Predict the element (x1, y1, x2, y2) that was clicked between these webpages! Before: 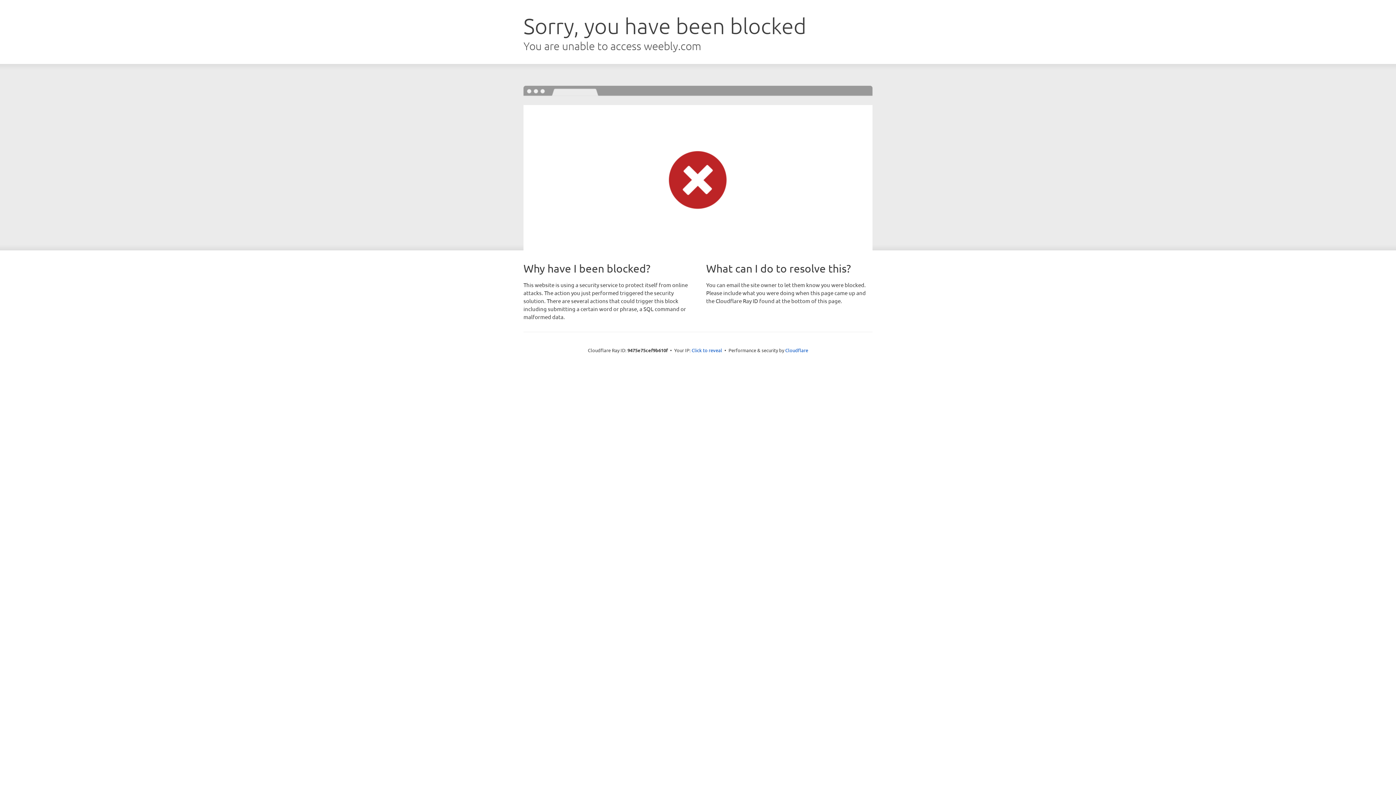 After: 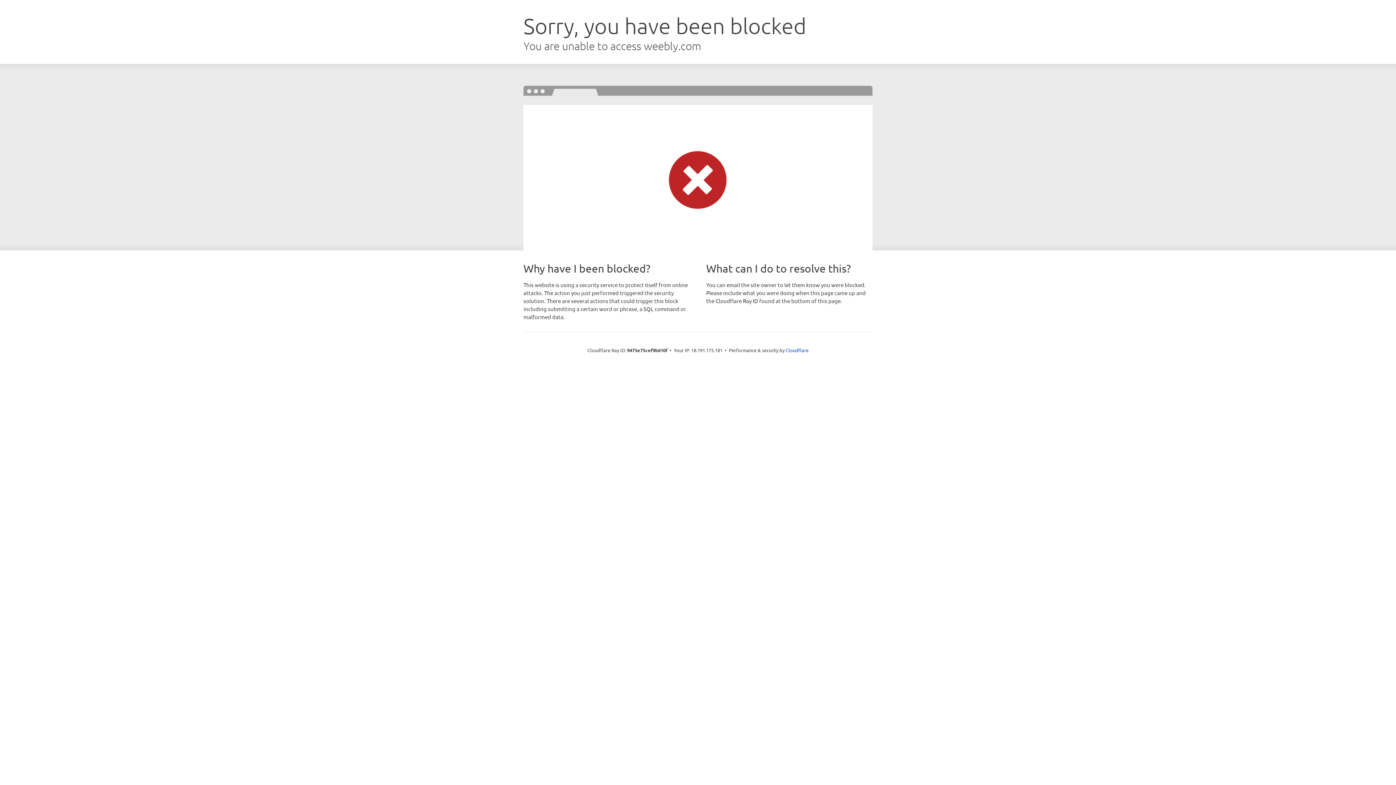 Action: label: Click to reveal bbox: (691, 346, 722, 353)